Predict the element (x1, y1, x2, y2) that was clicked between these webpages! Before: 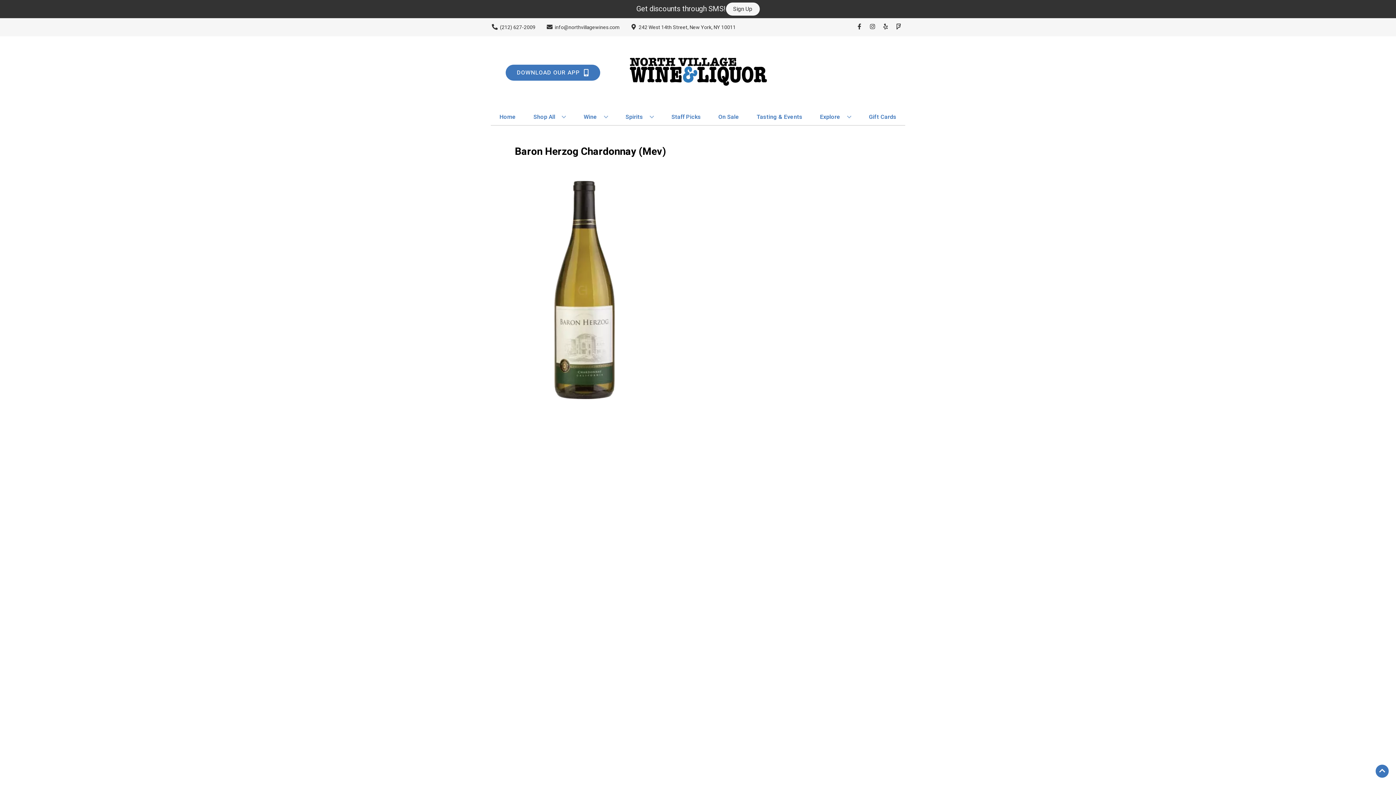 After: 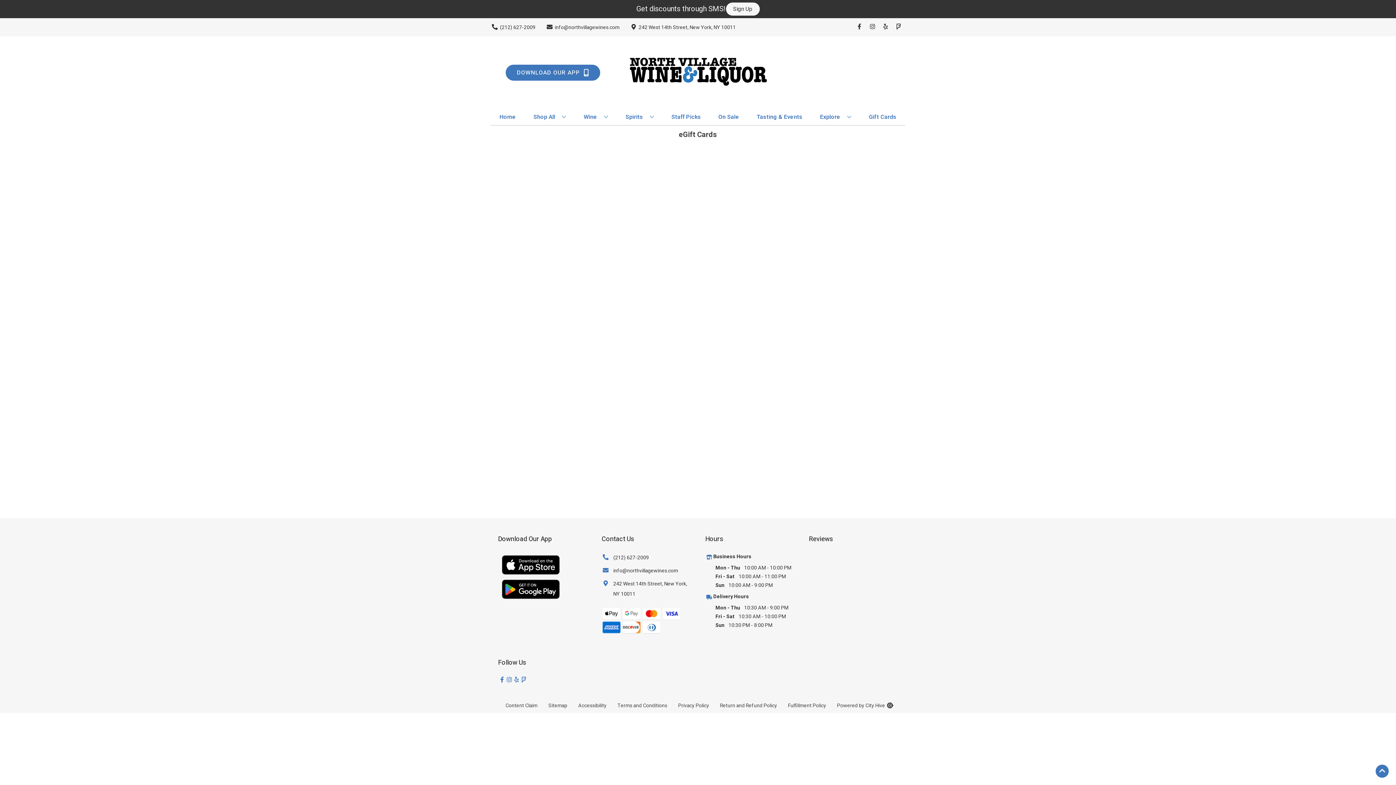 Action: bbox: (866, 109, 899, 125) label: Gift Cards